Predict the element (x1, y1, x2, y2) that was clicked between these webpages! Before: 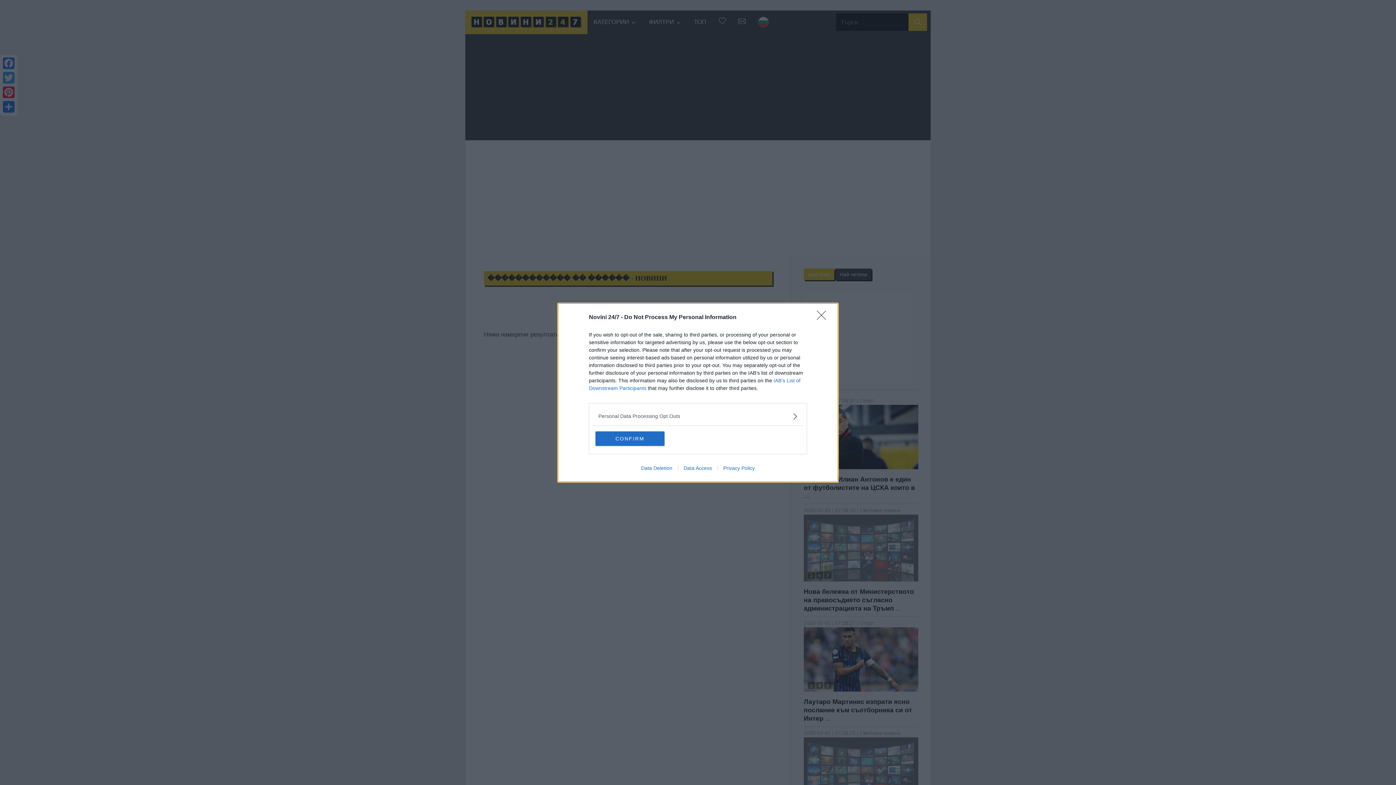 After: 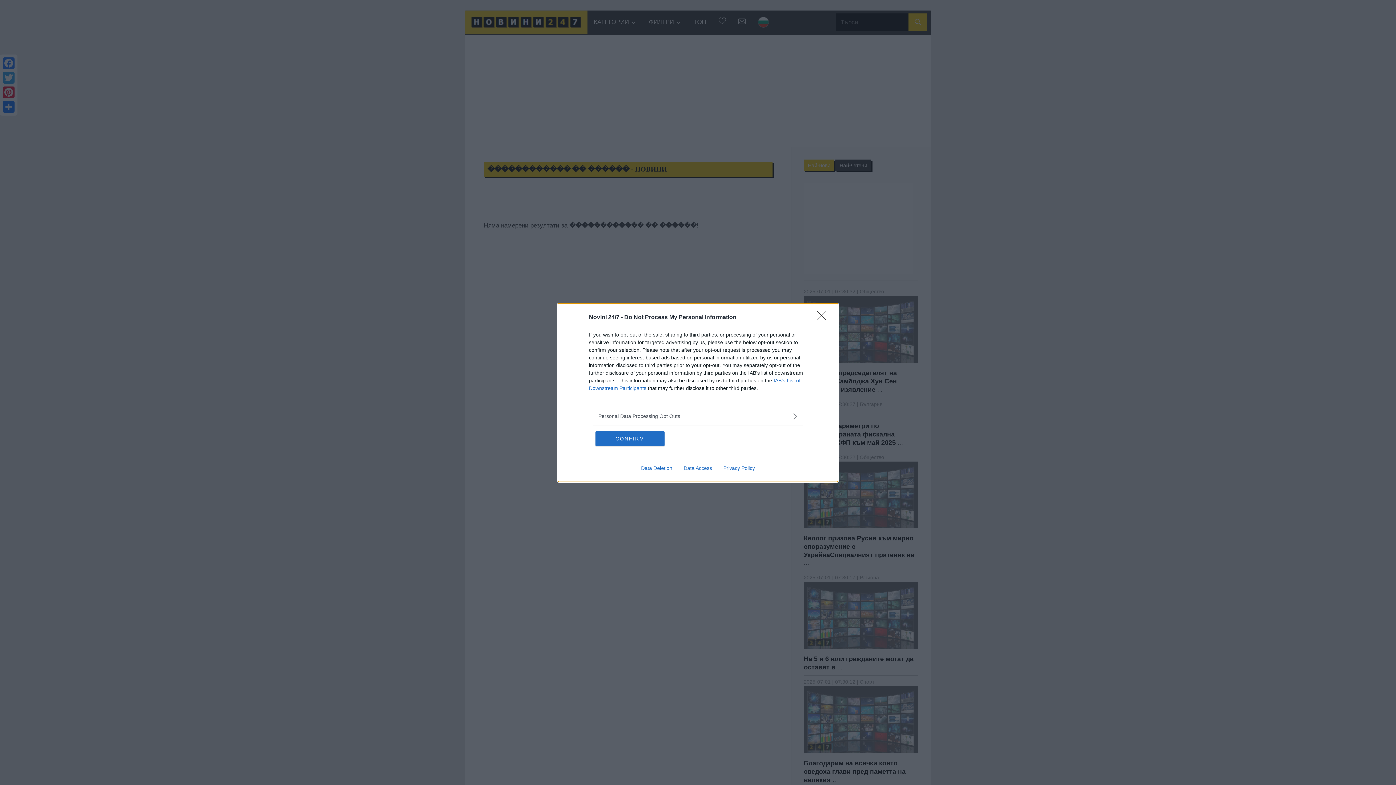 Action: bbox: (635, 465, 678, 471) label: Data Deletion